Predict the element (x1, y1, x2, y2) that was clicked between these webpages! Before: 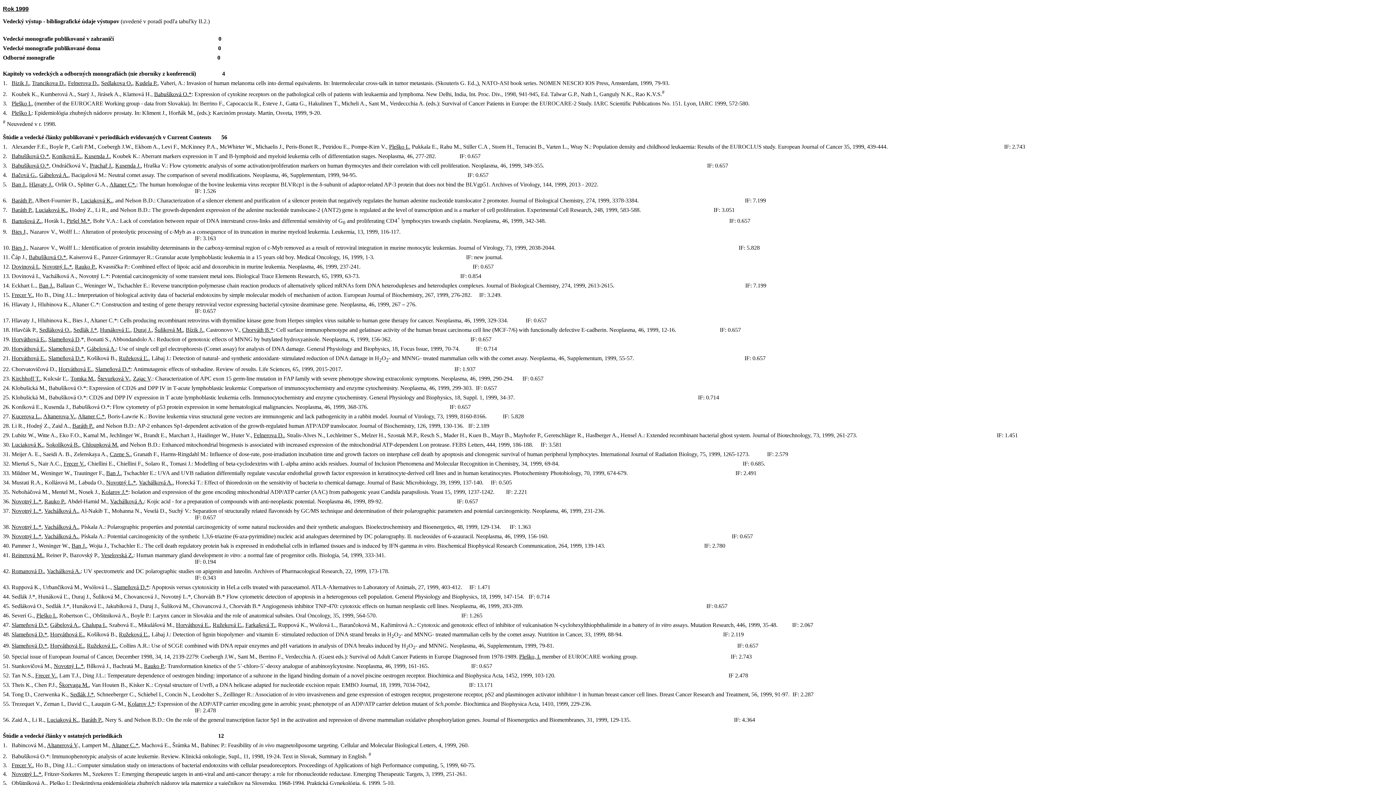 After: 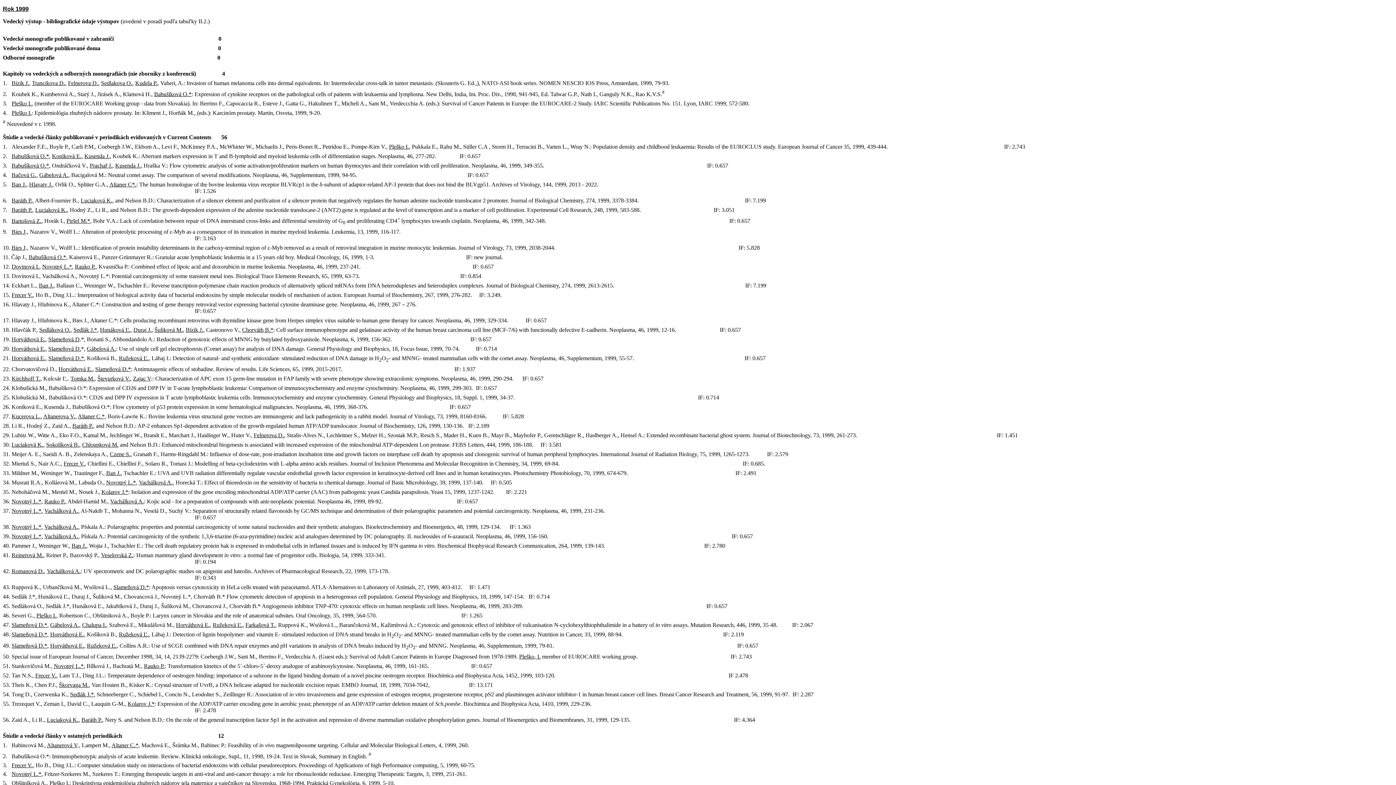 Action: label: Vedecký výstup - bibliografické údaje výstupov  bbox: (2, 18, 120, 24)